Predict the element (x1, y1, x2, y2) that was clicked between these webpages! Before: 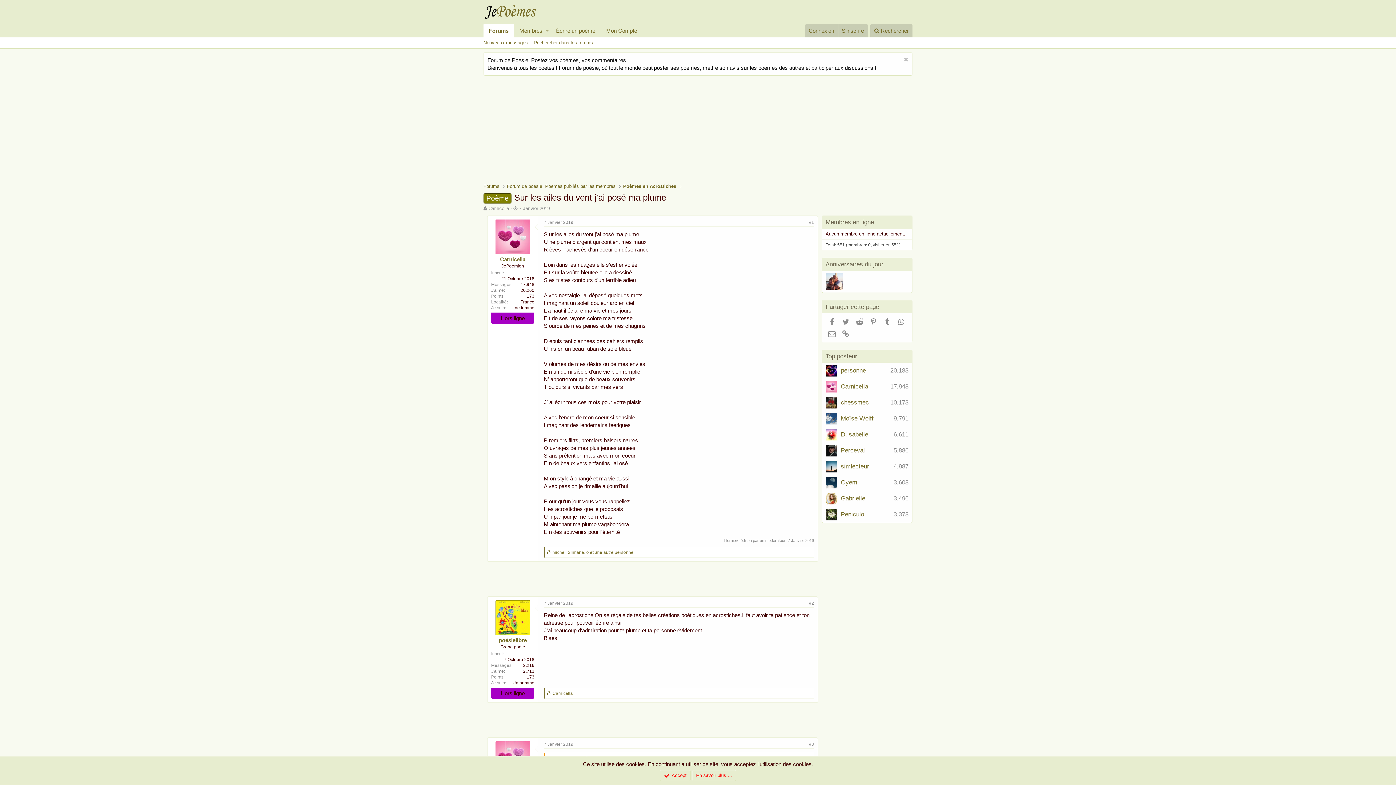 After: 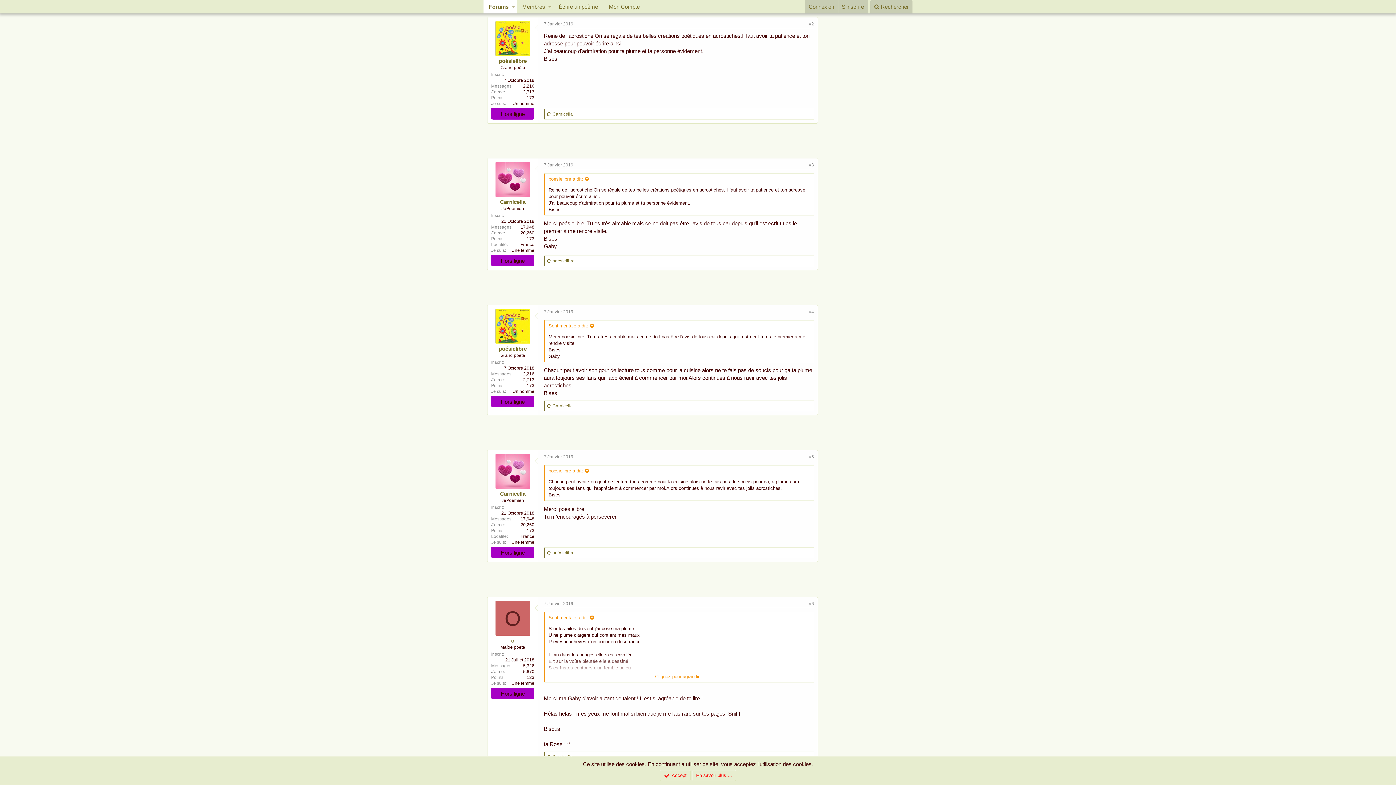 Action: label: 7 Janvier 2019 bbox: (544, 600, 573, 606)